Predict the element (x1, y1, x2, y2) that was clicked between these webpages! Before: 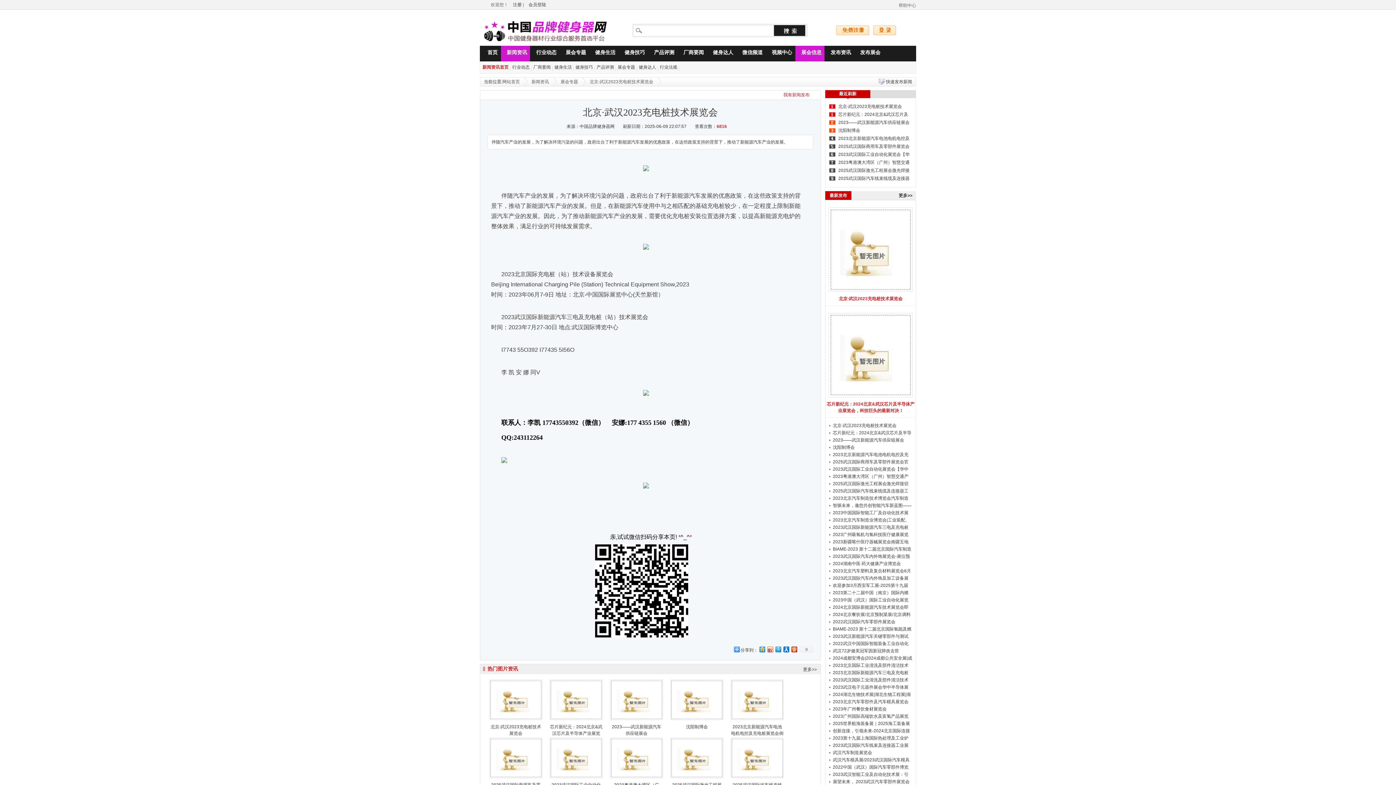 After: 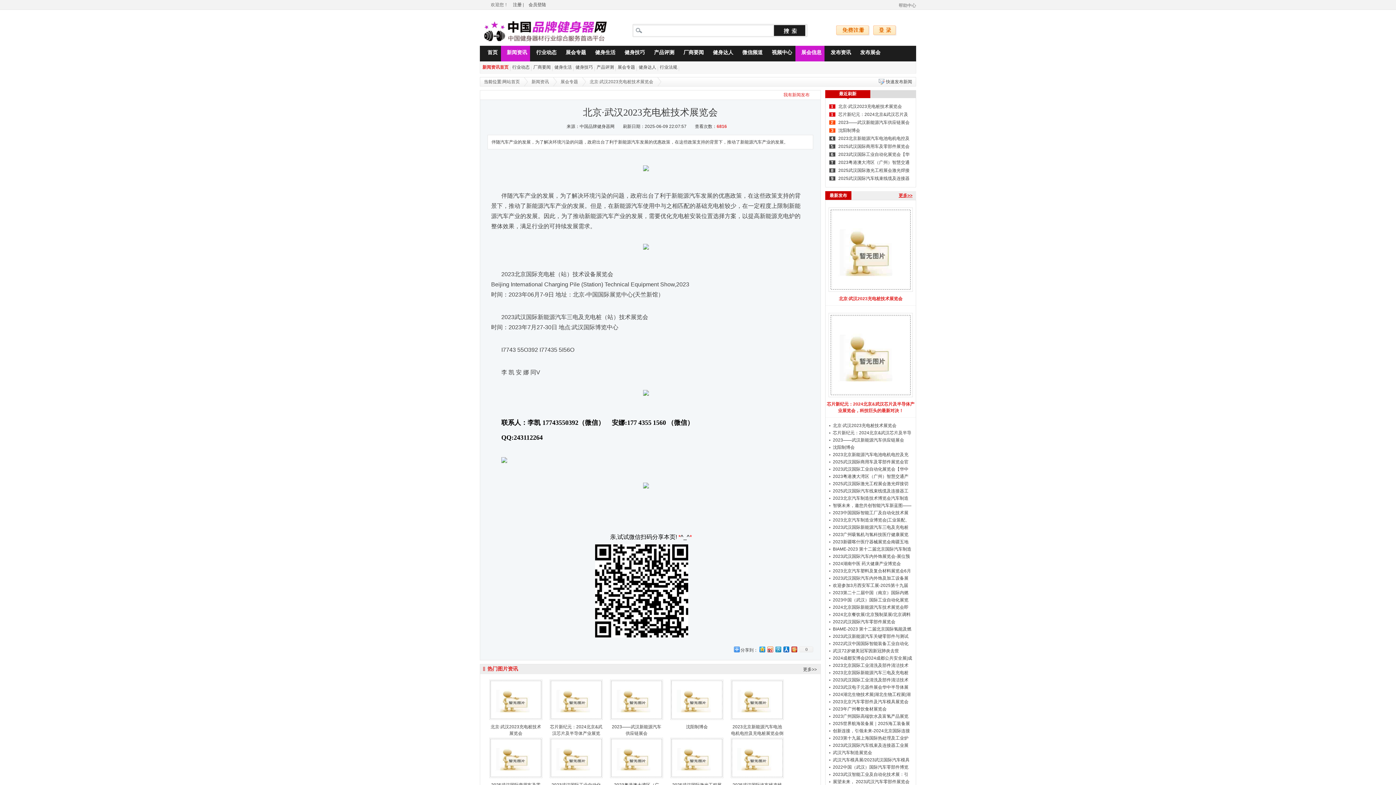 Action: label: 更多>> bbox: (898, 193, 912, 198)